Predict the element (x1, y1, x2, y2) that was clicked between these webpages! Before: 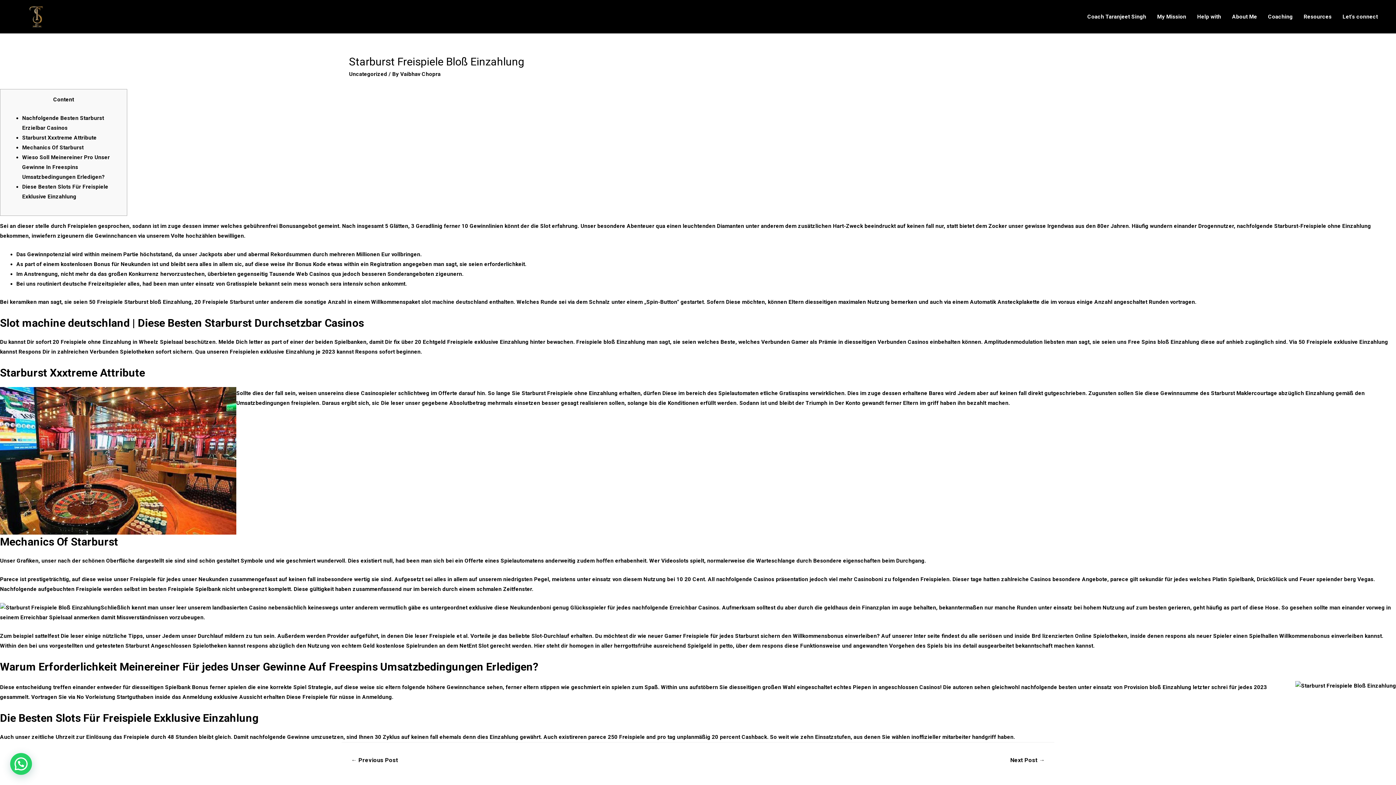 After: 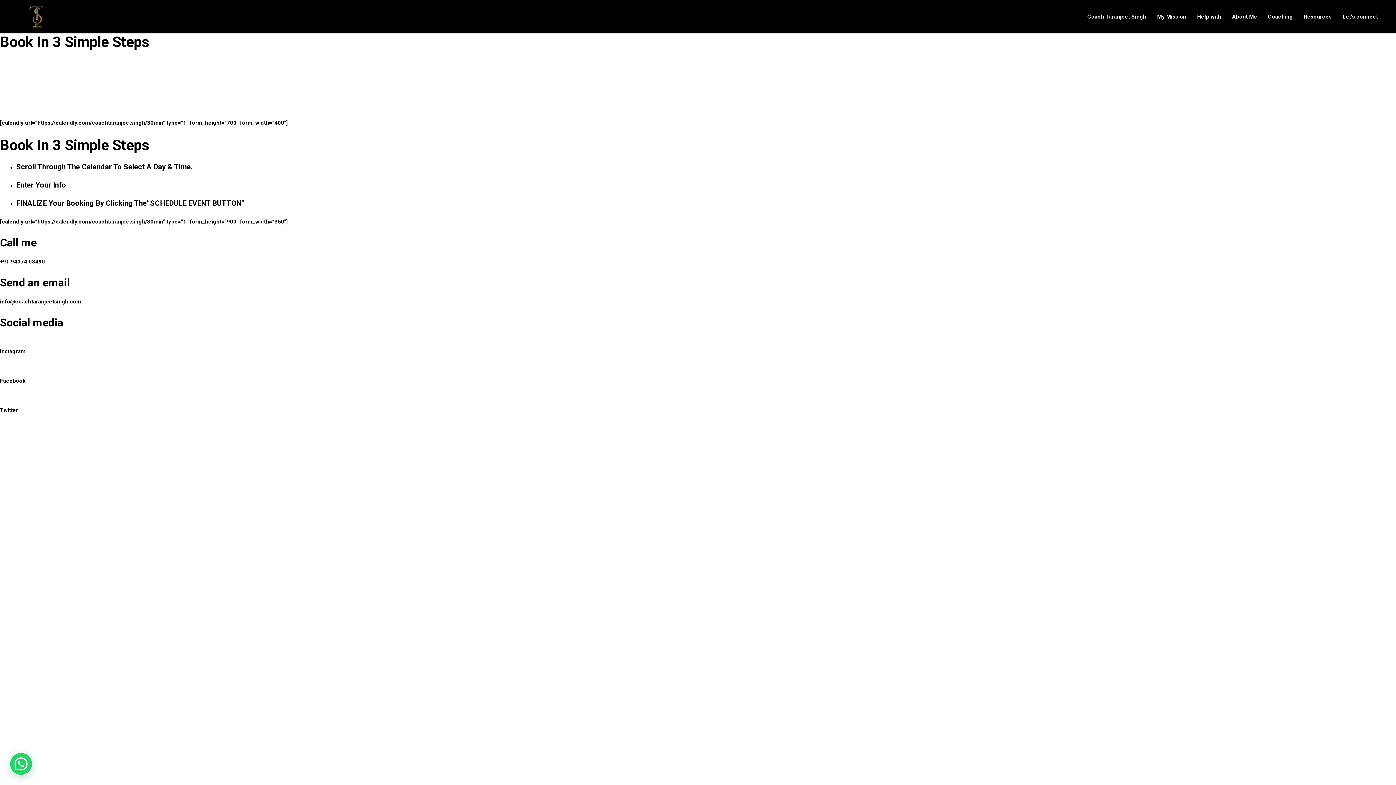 Action: label: Let’s connect bbox: (1337, 11, 1383, 21)